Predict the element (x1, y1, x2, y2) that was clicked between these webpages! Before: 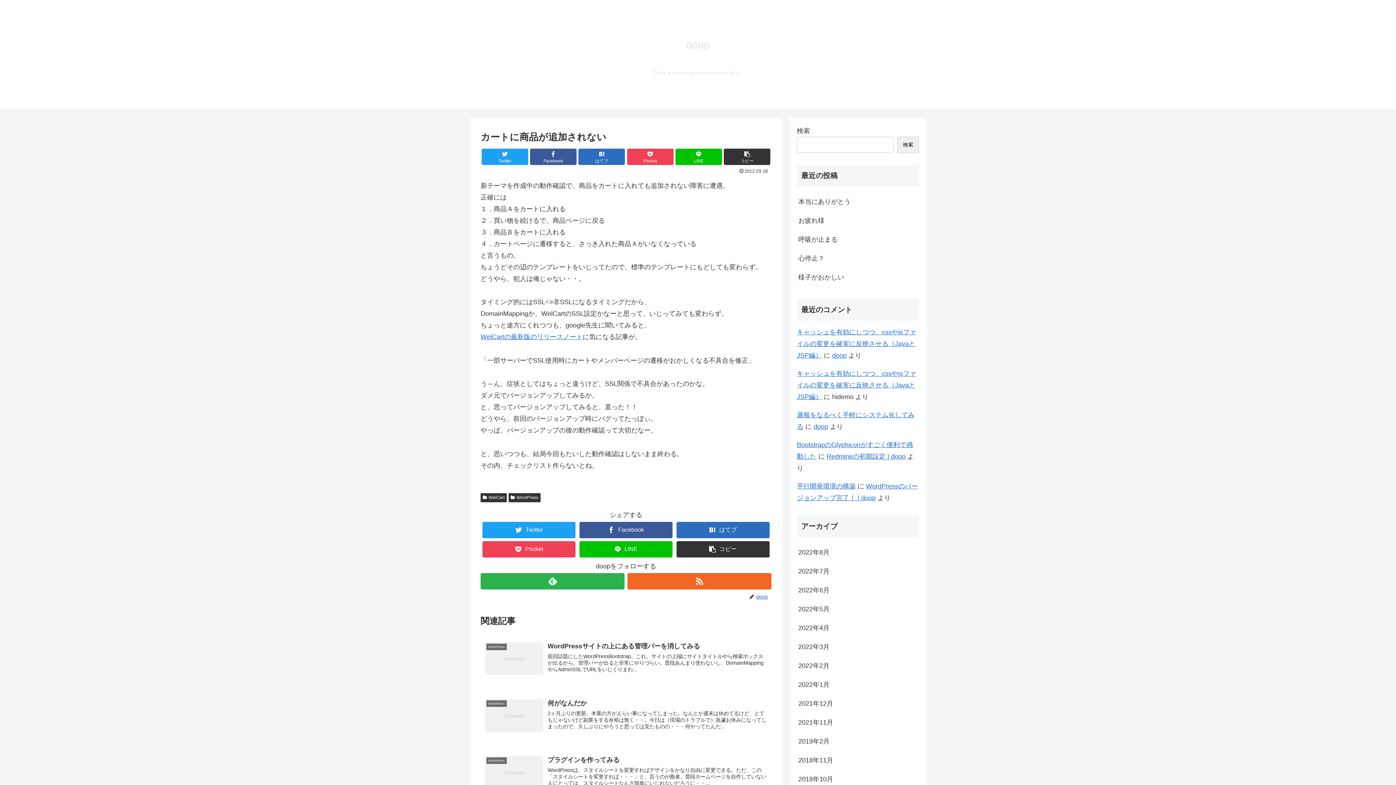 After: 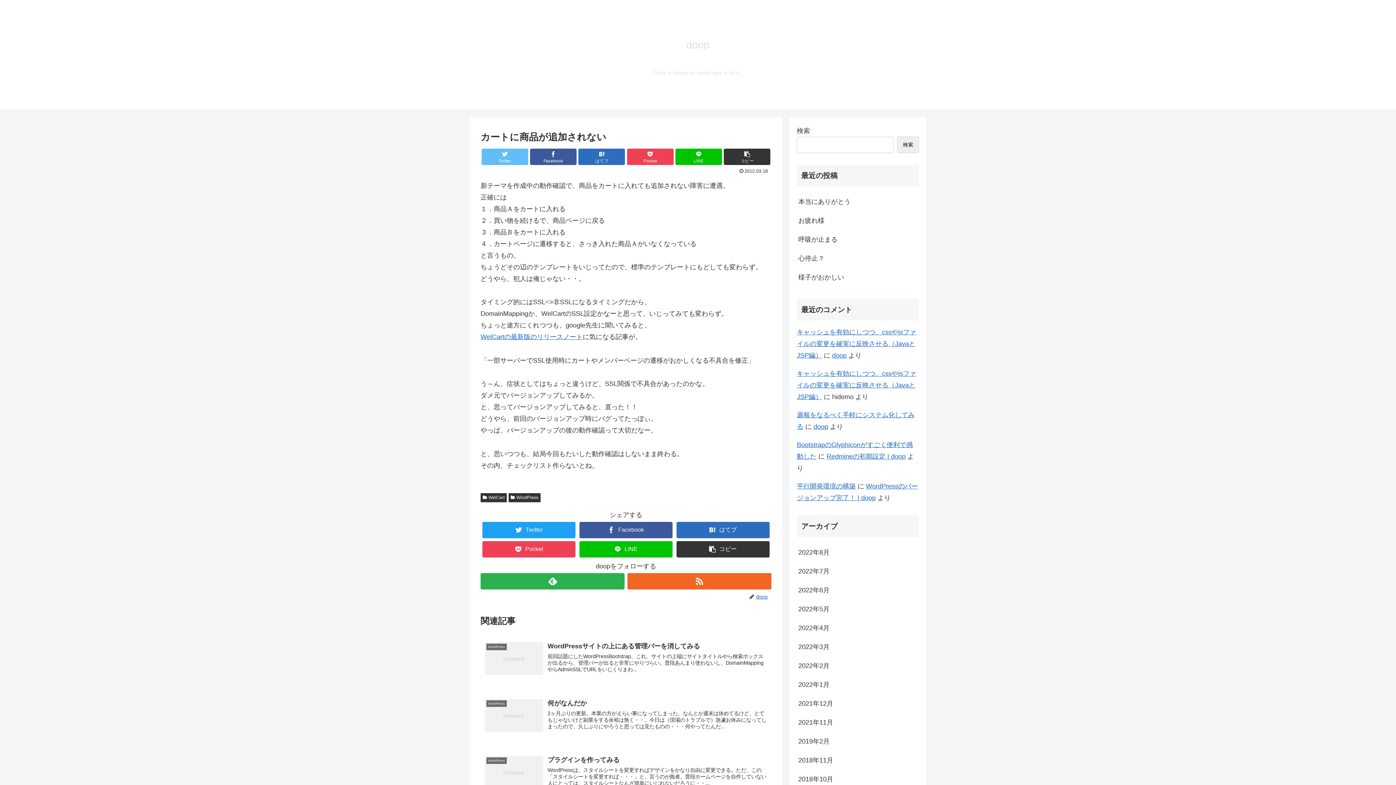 Action: bbox: (481, 148, 528, 165) label: Twitterでシェア